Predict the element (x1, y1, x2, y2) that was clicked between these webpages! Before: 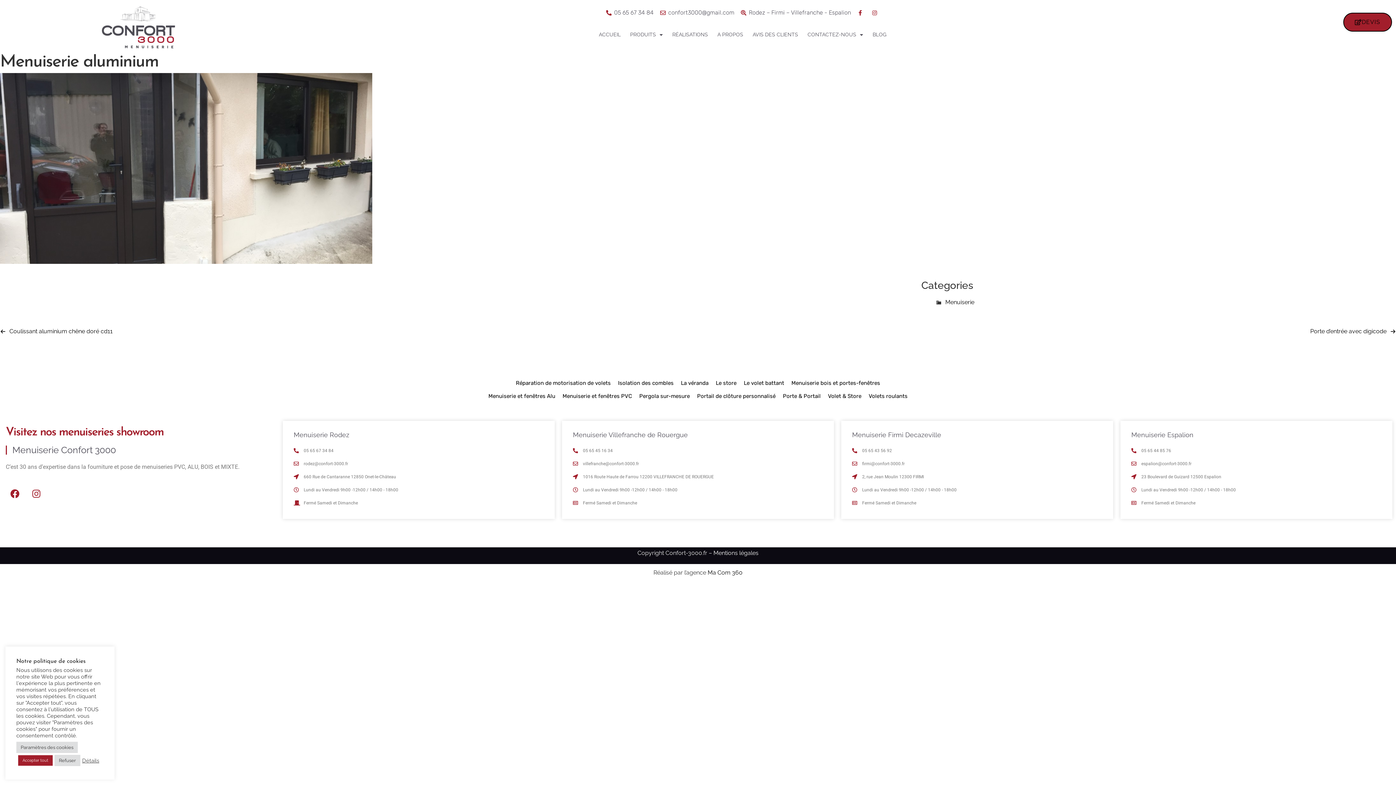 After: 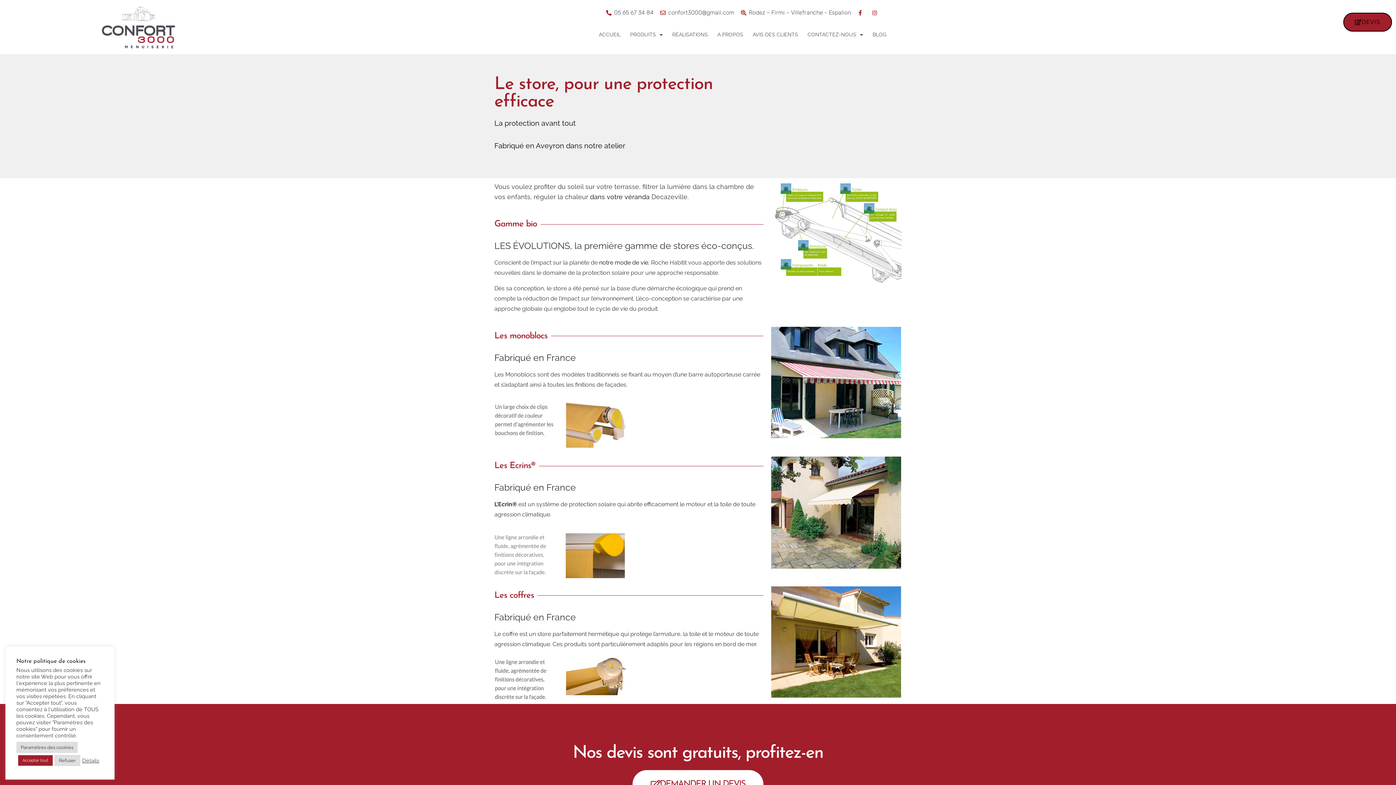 Action: bbox: (712, 376, 740, 389) label: Le store